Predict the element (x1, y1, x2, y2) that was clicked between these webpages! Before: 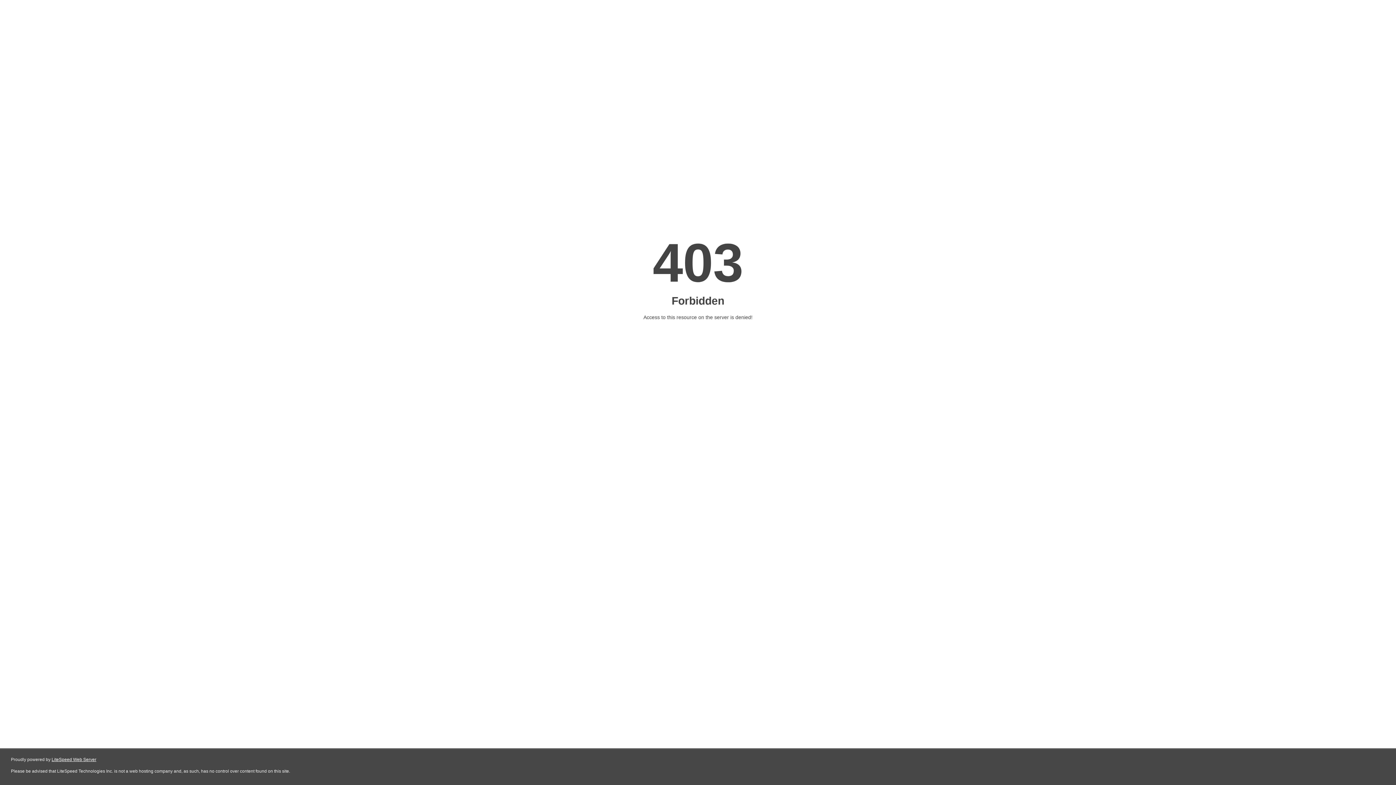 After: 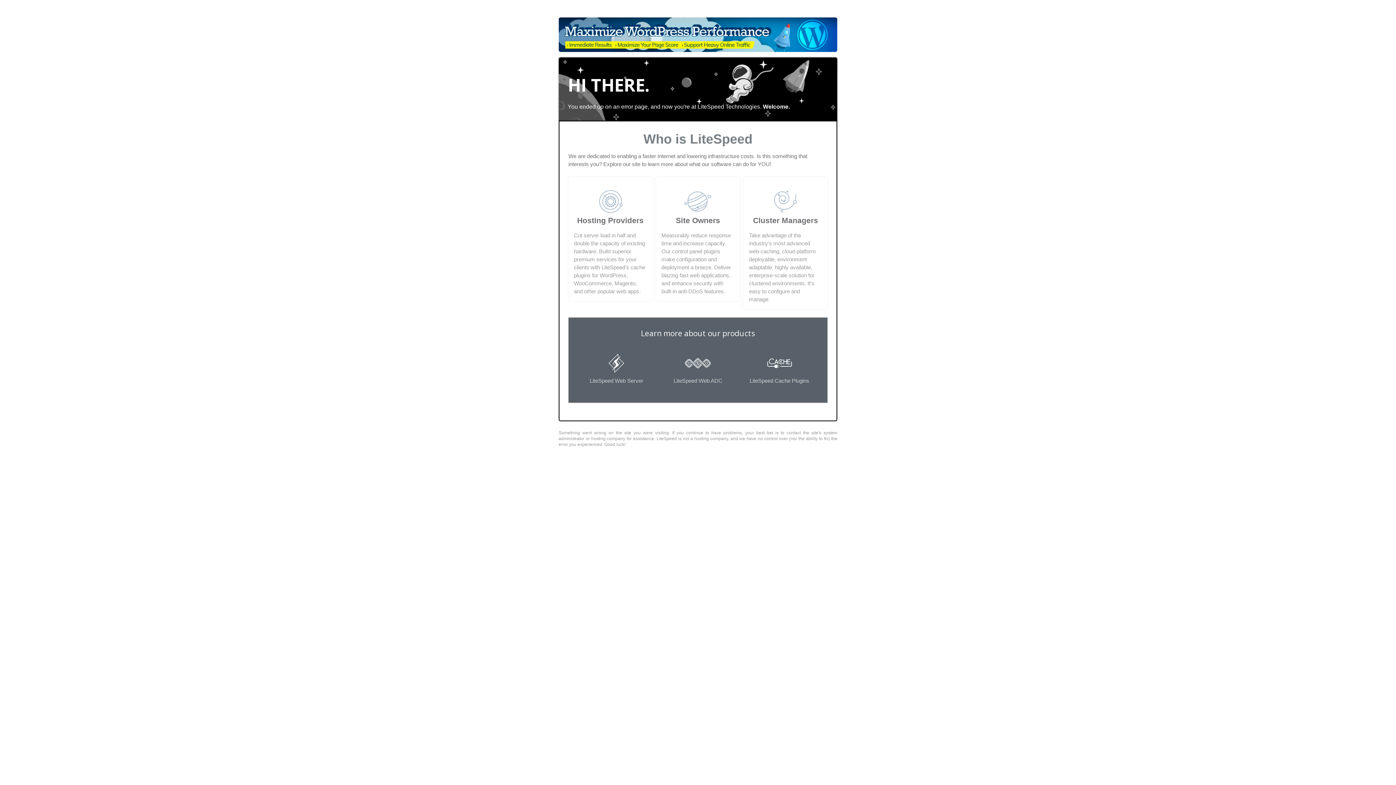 Action: bbox: (51, 757, 96, 762) label: LiteSpeed Web Server